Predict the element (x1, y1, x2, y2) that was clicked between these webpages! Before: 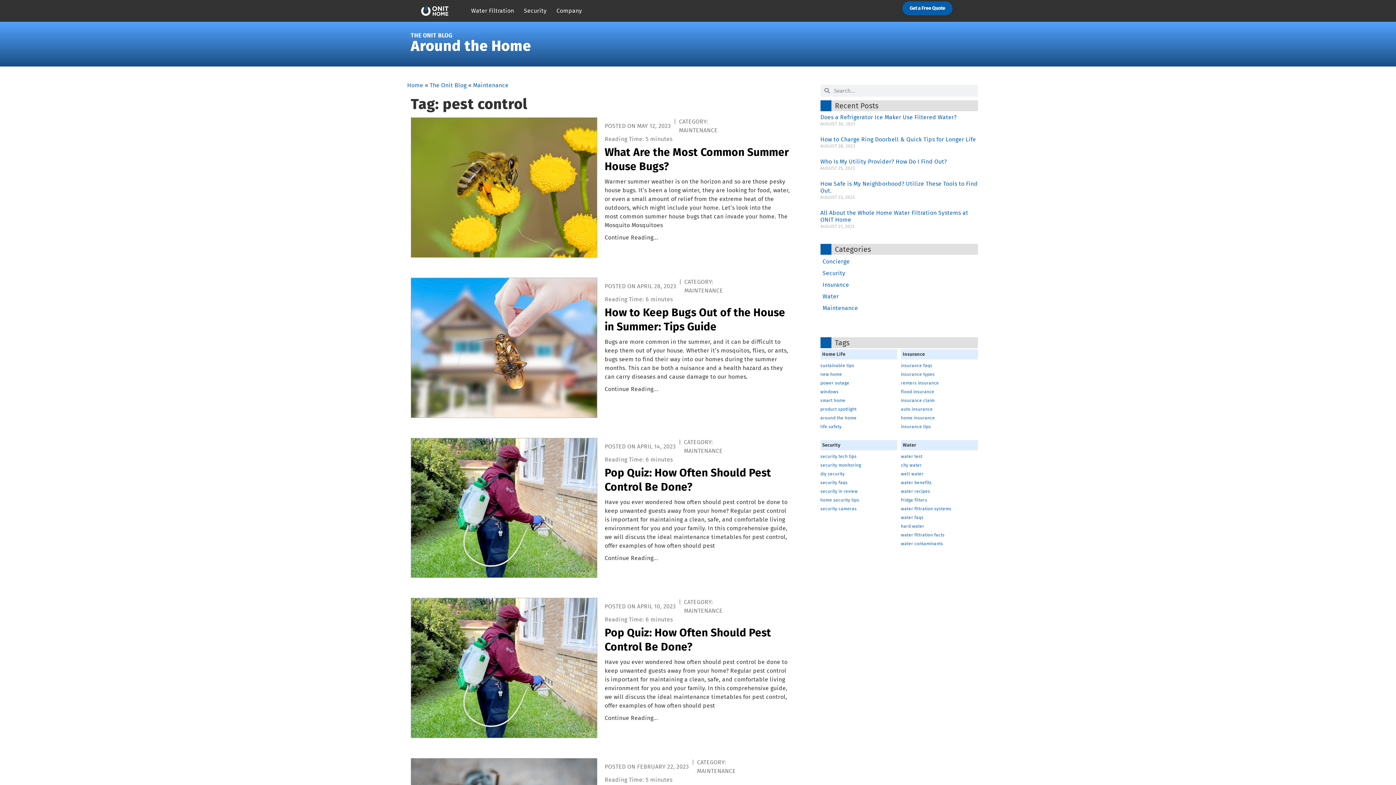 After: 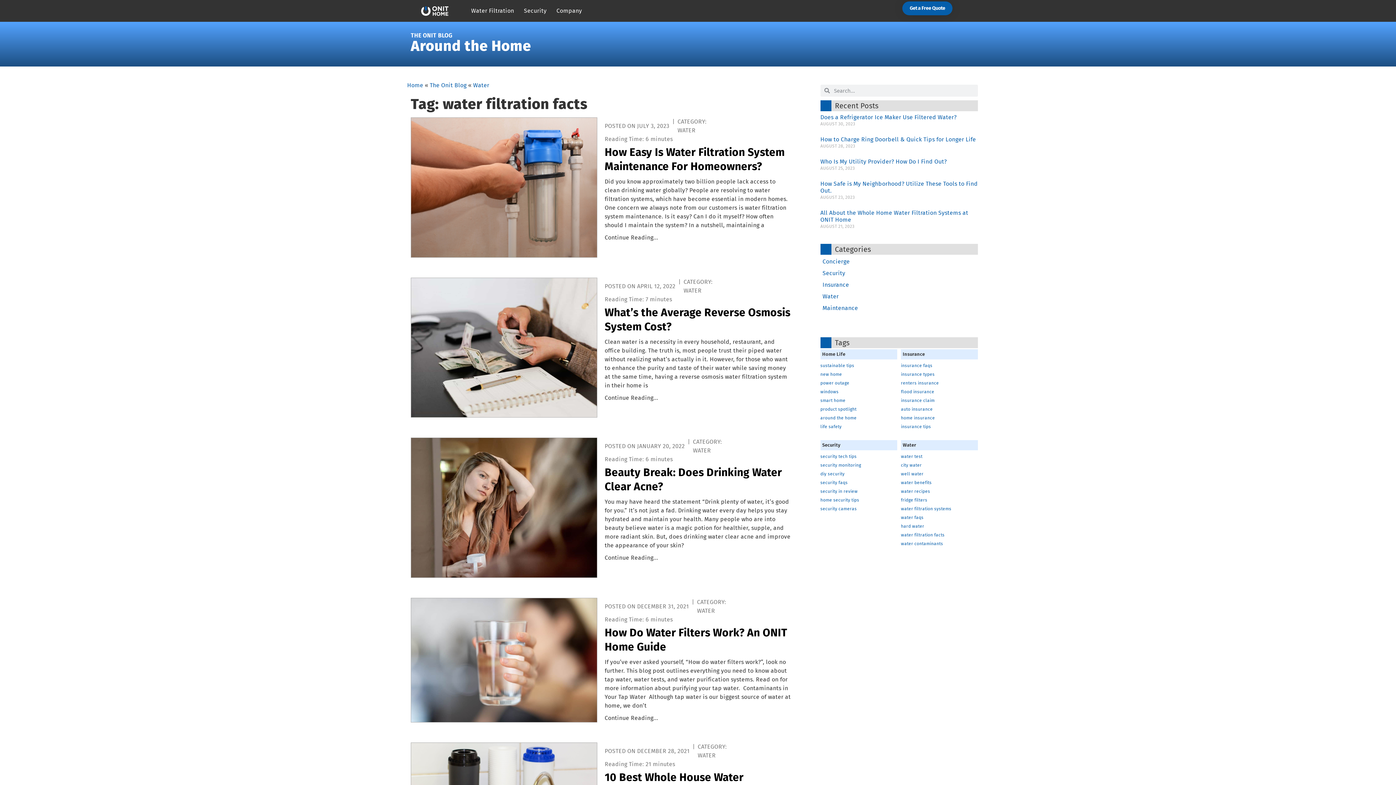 Action: label: water filtration facts bbox: (901, 532, 944, 537)